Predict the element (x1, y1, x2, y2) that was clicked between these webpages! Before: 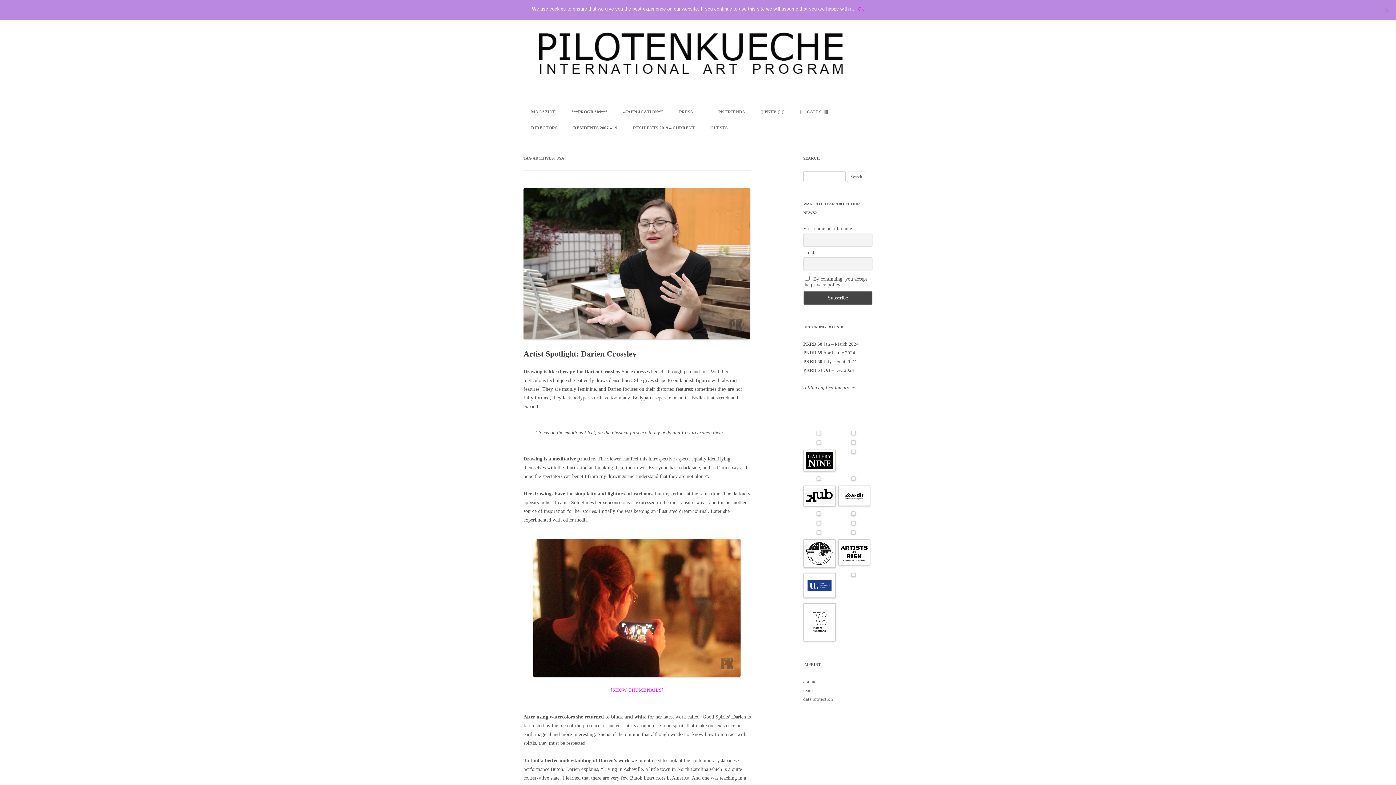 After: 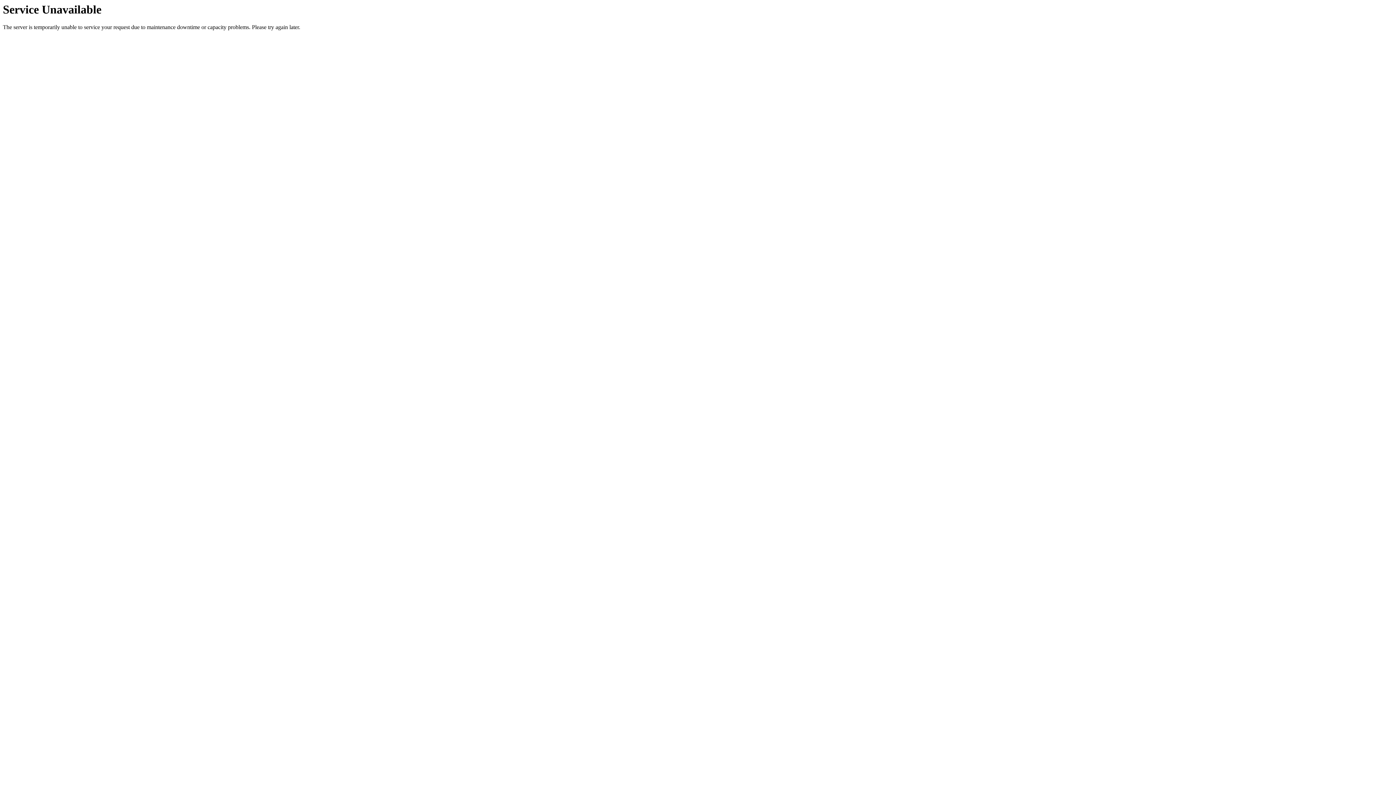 Action: bbox: (760, 104, 784, 120) label: () PKTV () ()